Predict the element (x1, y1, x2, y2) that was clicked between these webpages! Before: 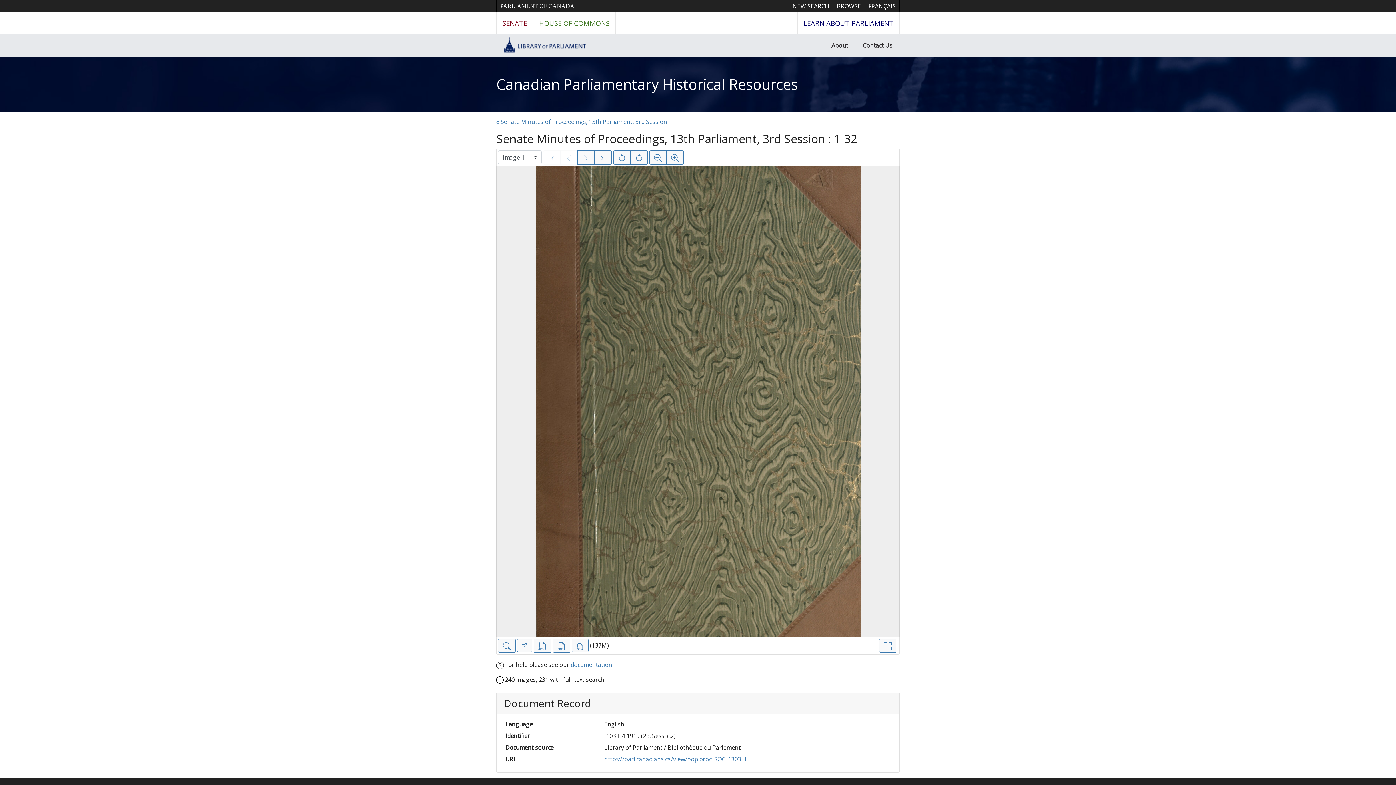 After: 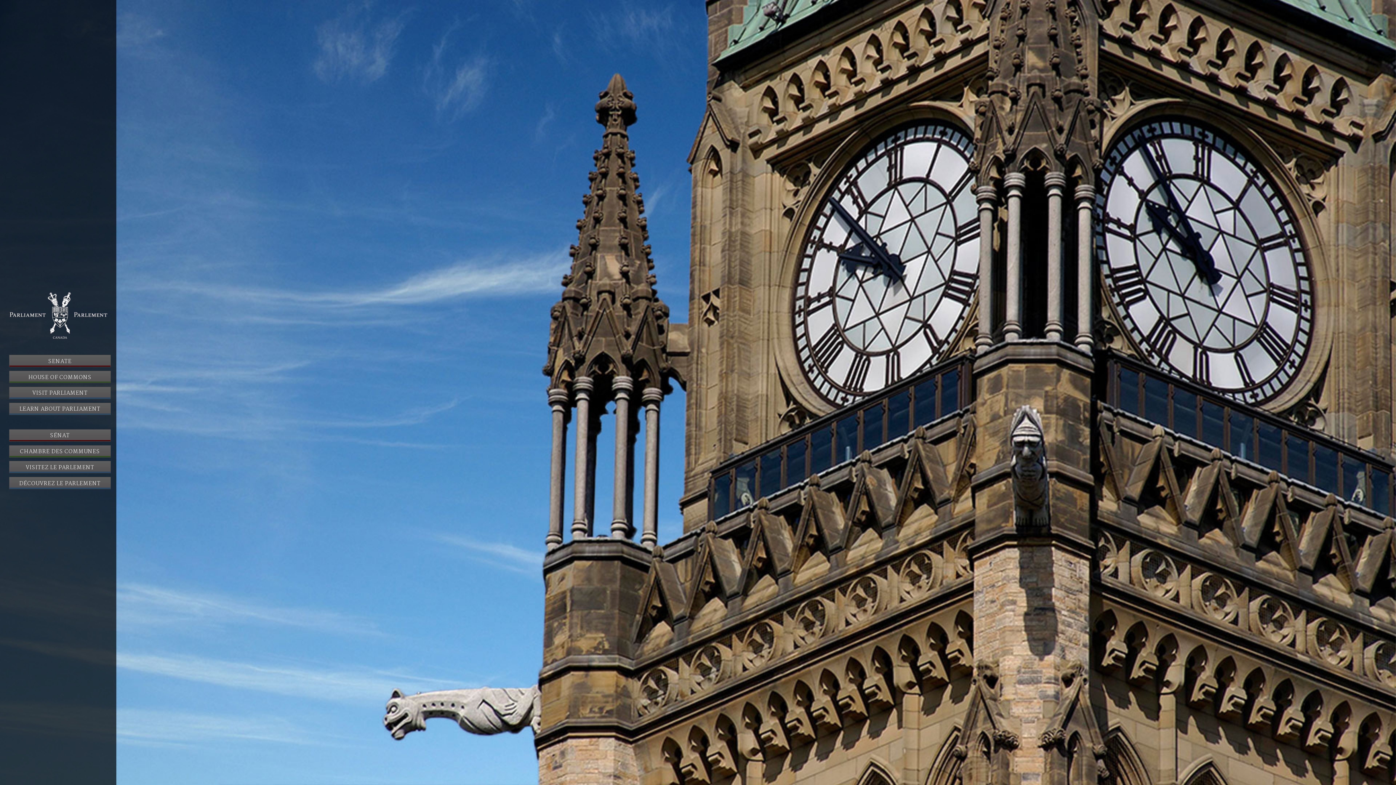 Action: label: PARLIAMENT OF CANADA bbox: (496, 0, 578, 12)